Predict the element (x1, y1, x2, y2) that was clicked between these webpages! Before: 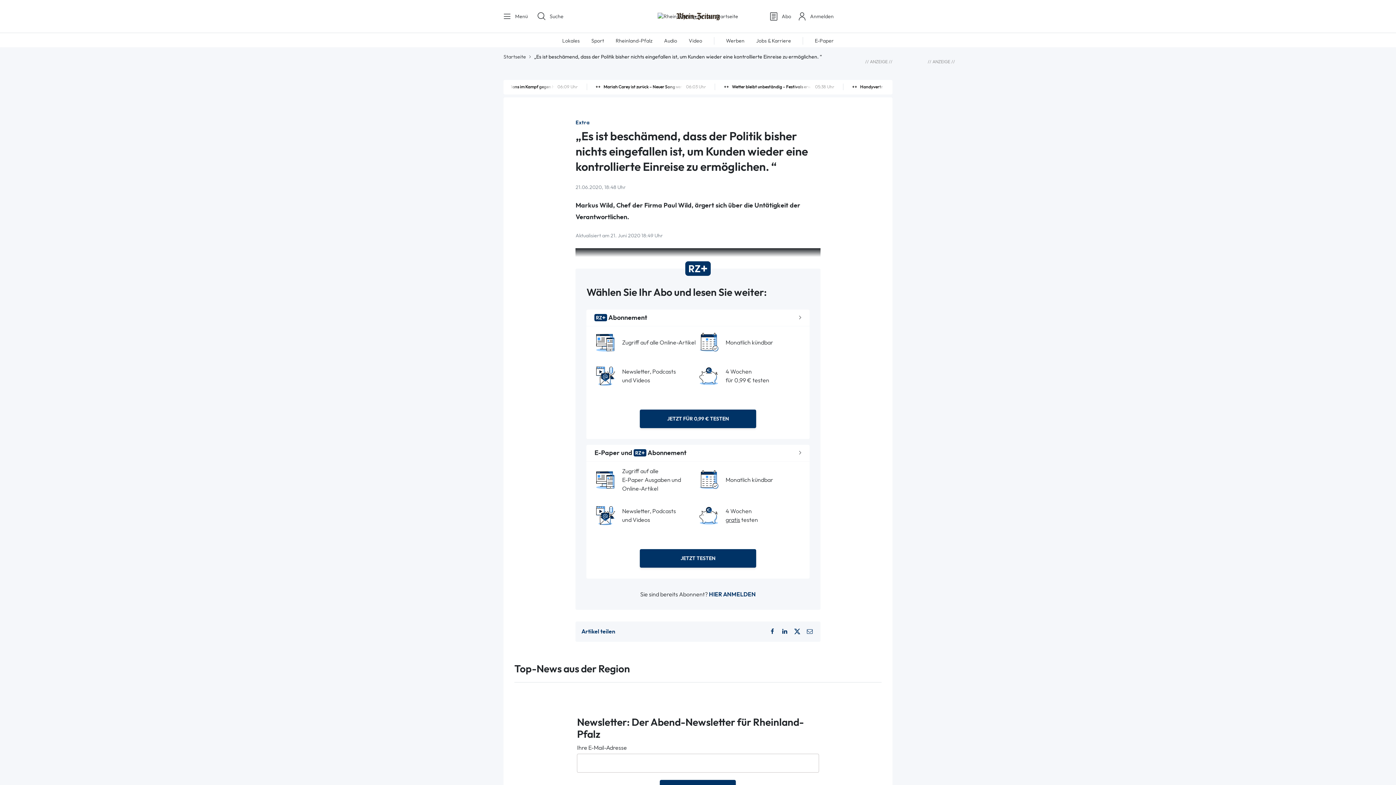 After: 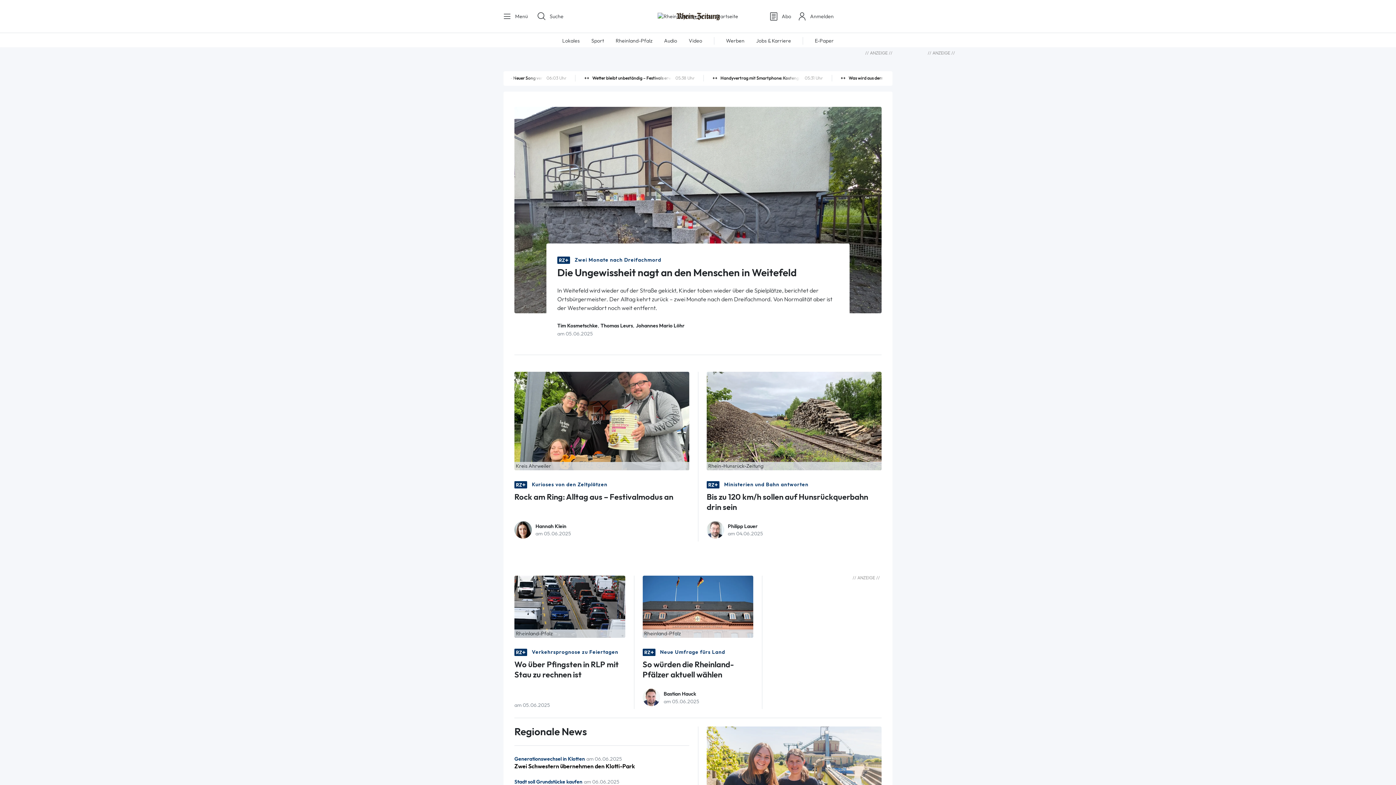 Action: bbox: (657, 12, 738, 19)